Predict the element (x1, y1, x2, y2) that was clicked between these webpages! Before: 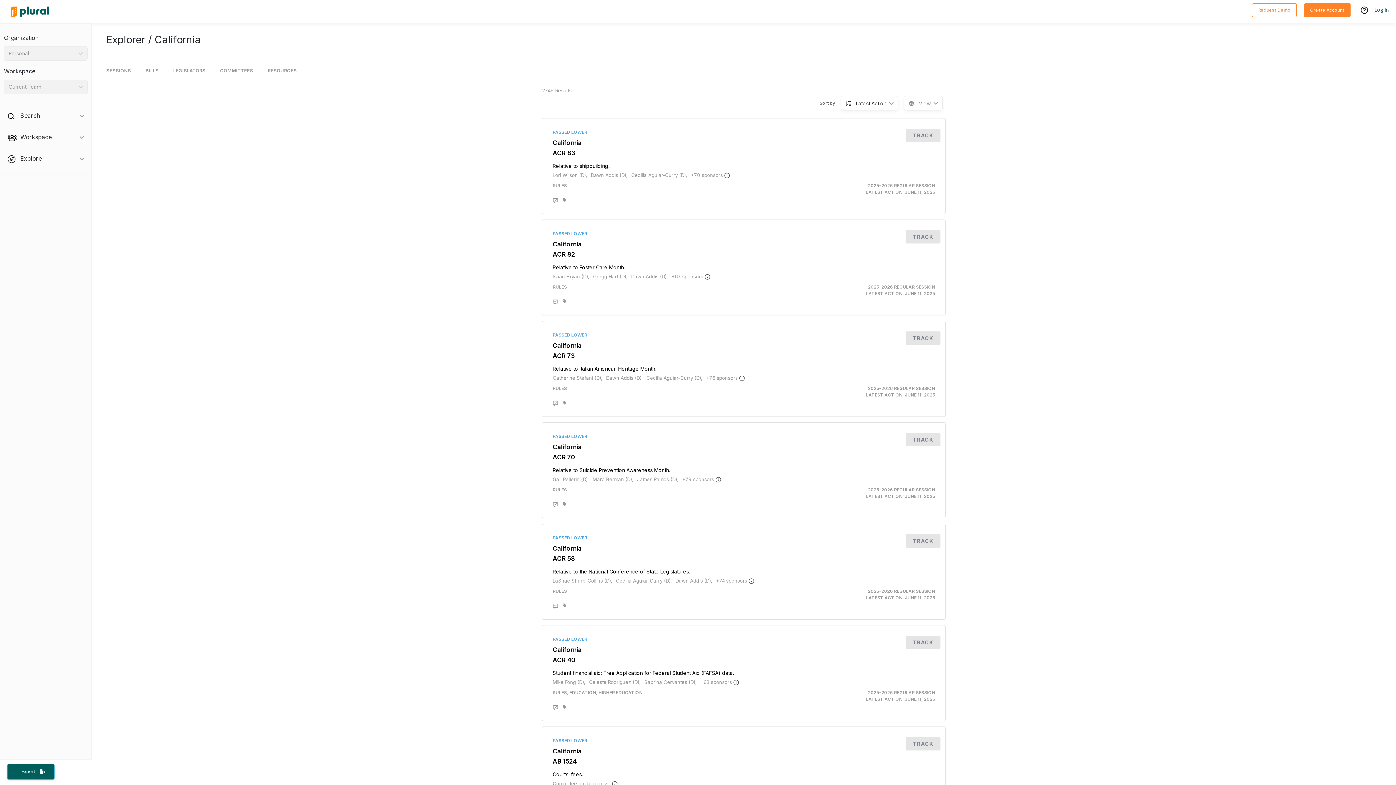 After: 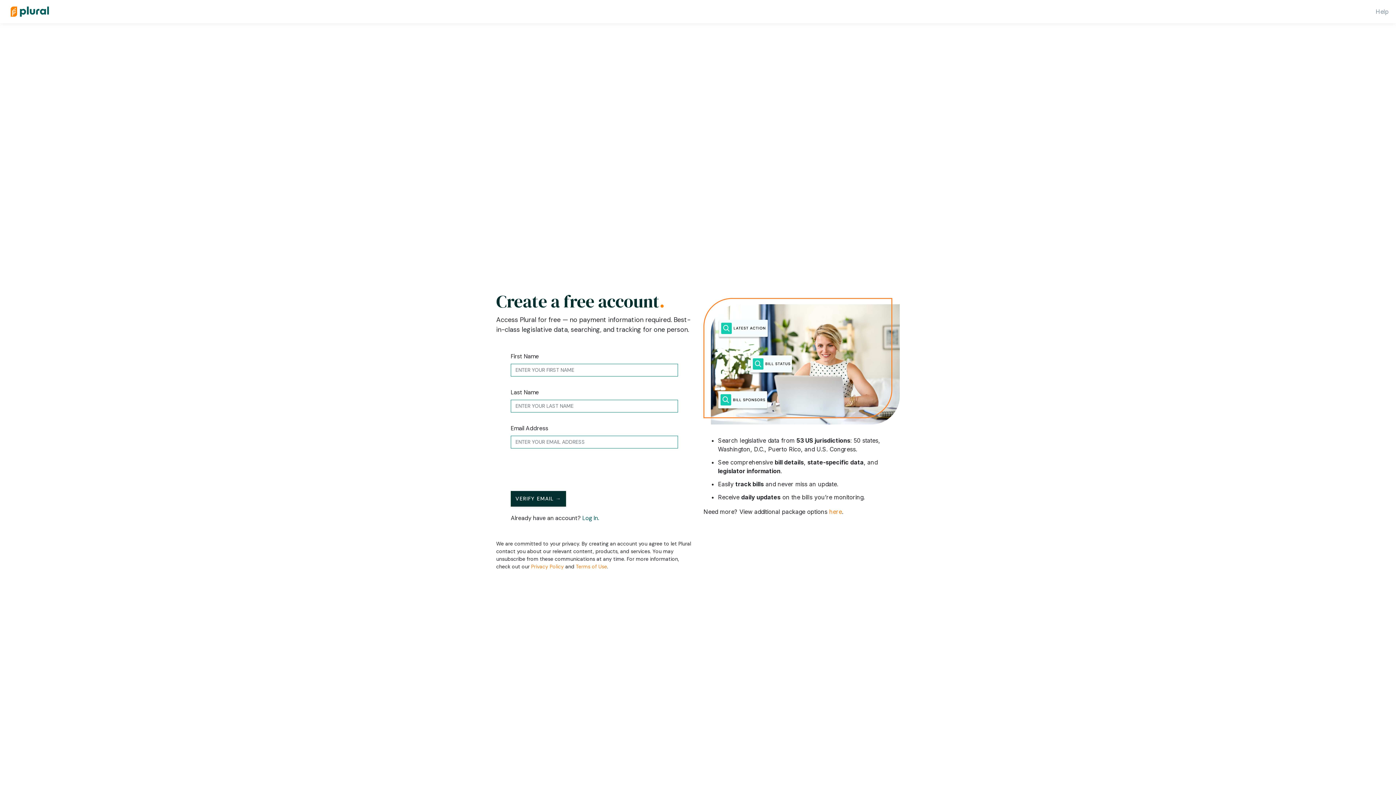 Action: label: Create Account bbox: (1304, 3, 1350, 17)